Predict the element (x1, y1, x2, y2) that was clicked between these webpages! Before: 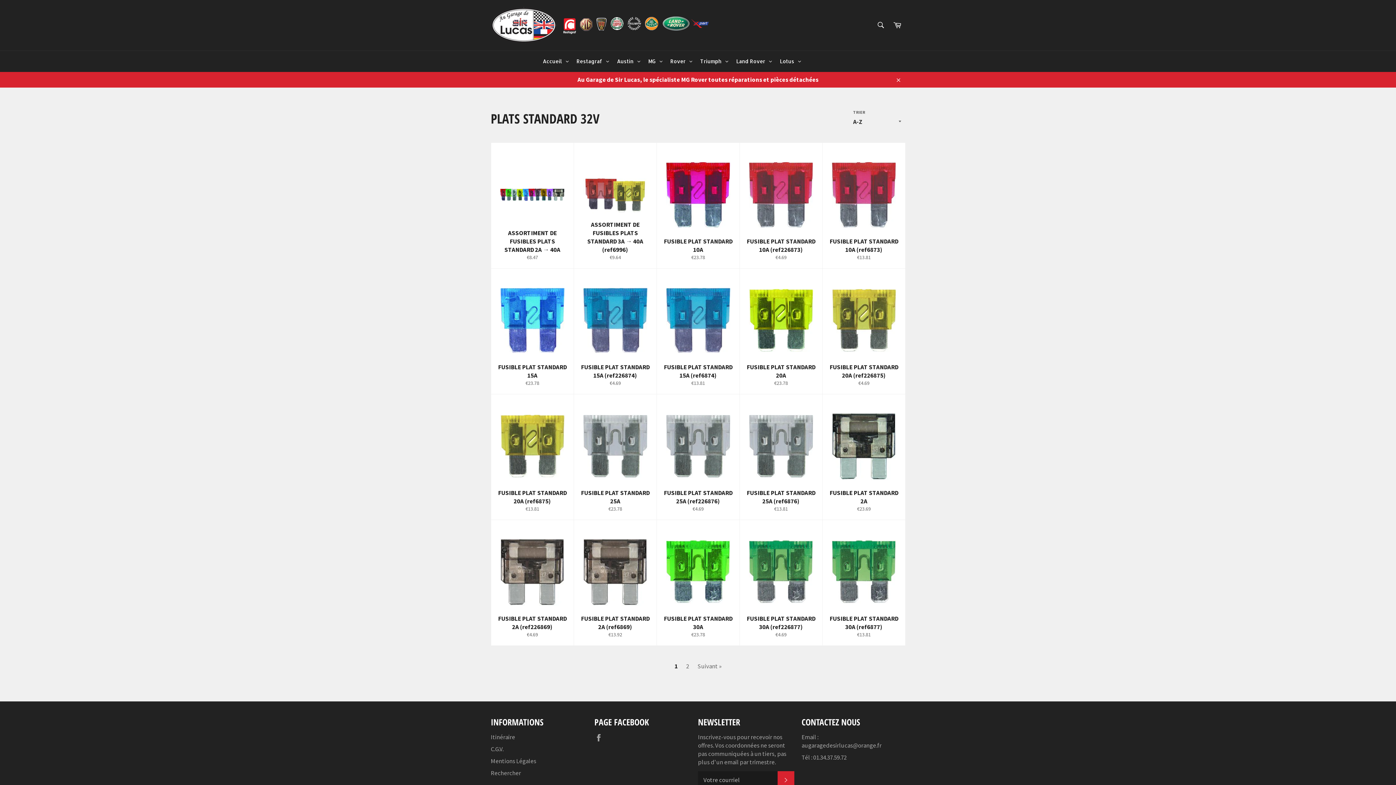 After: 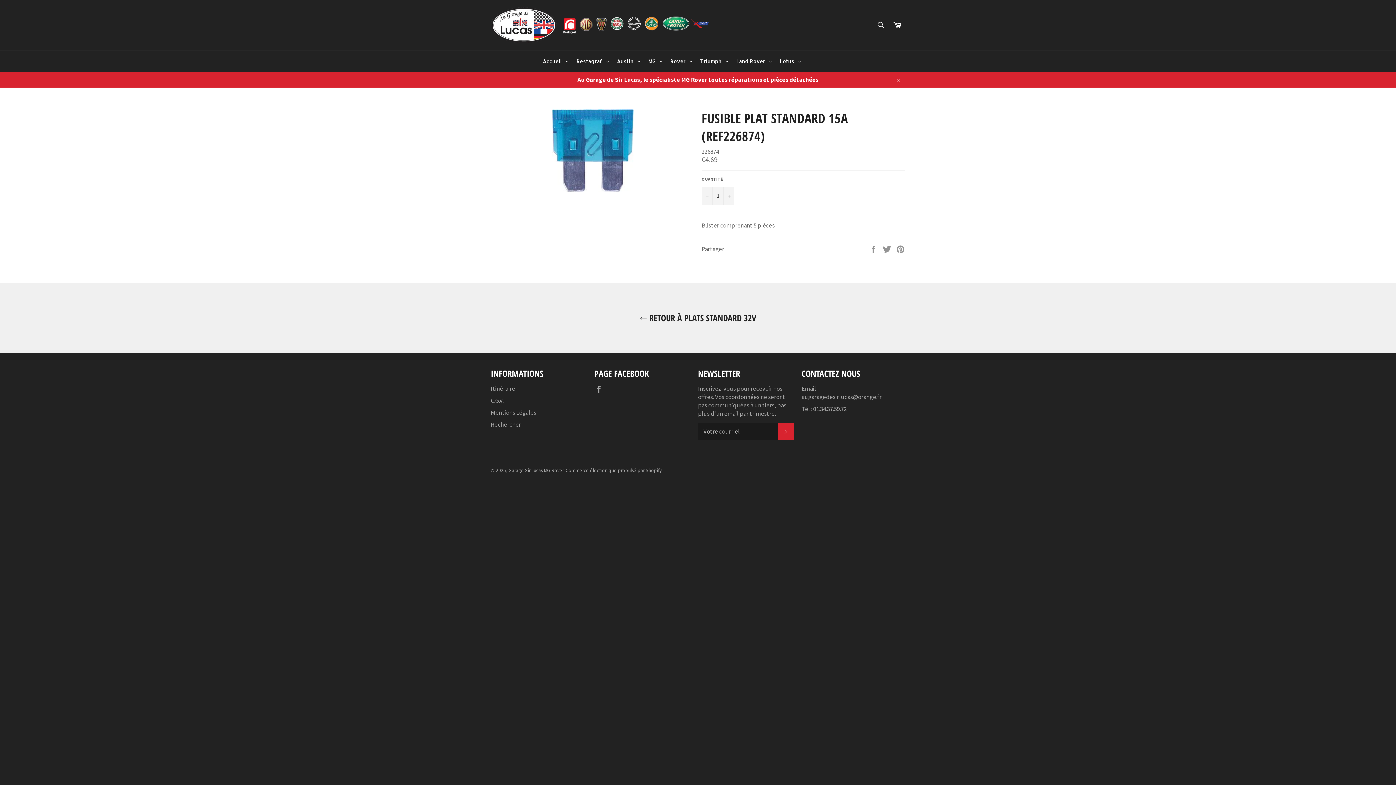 Action: bbox: (573, 268, 656, 394) label: FUSIBLE PLAT STANDARD 15A (ref226874)
Prix régulier
€4.69